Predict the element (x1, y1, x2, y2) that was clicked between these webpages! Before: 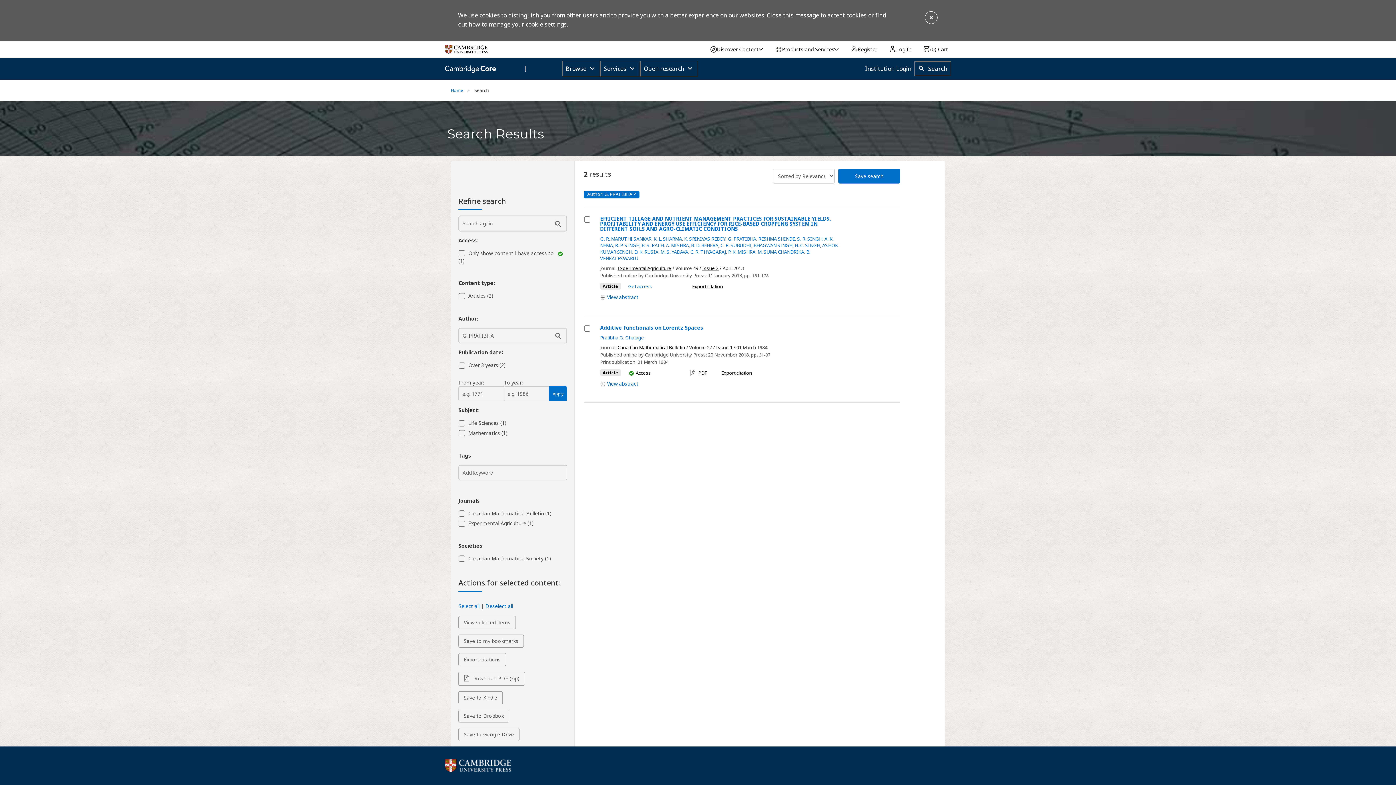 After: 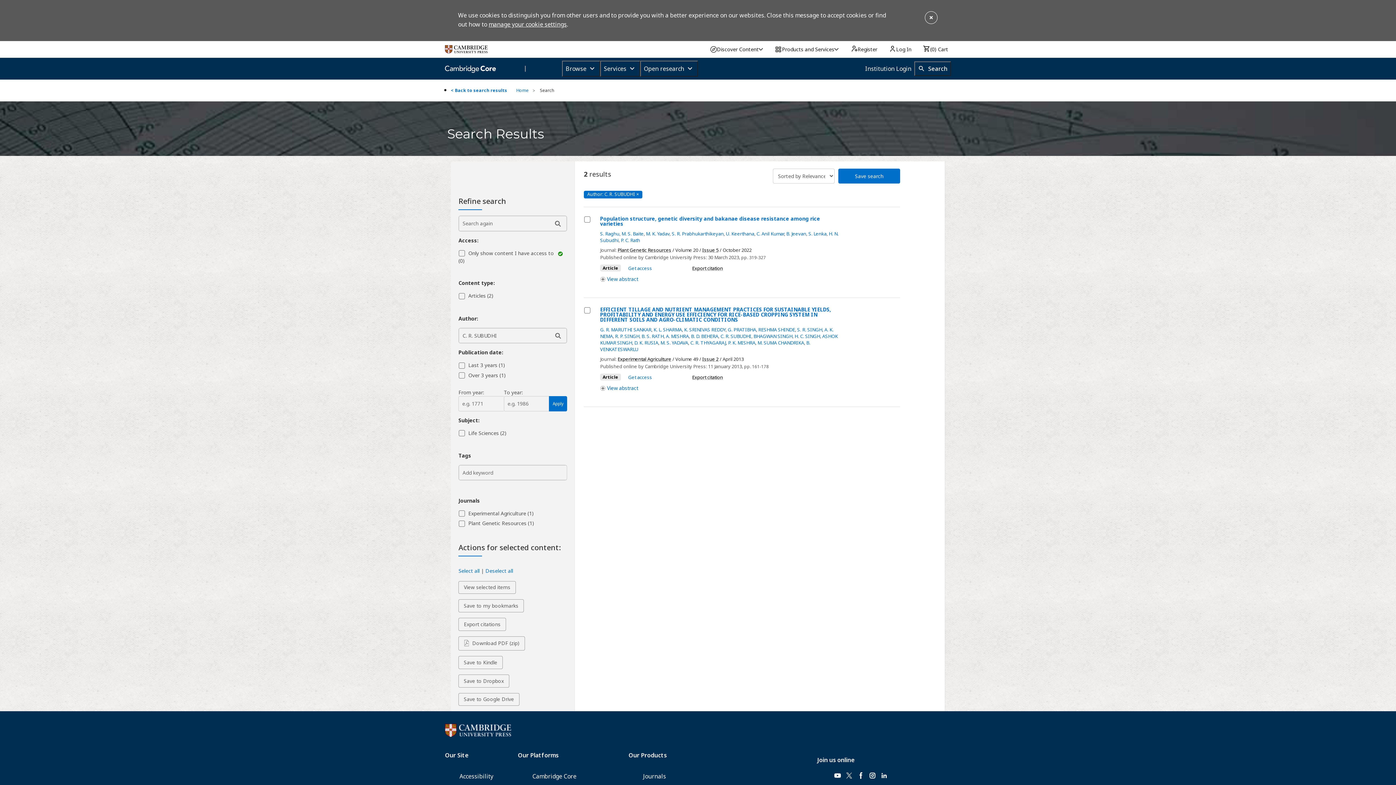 Action: label: C. R. SUBUDHI bbox: (720, 242, 751, 248)